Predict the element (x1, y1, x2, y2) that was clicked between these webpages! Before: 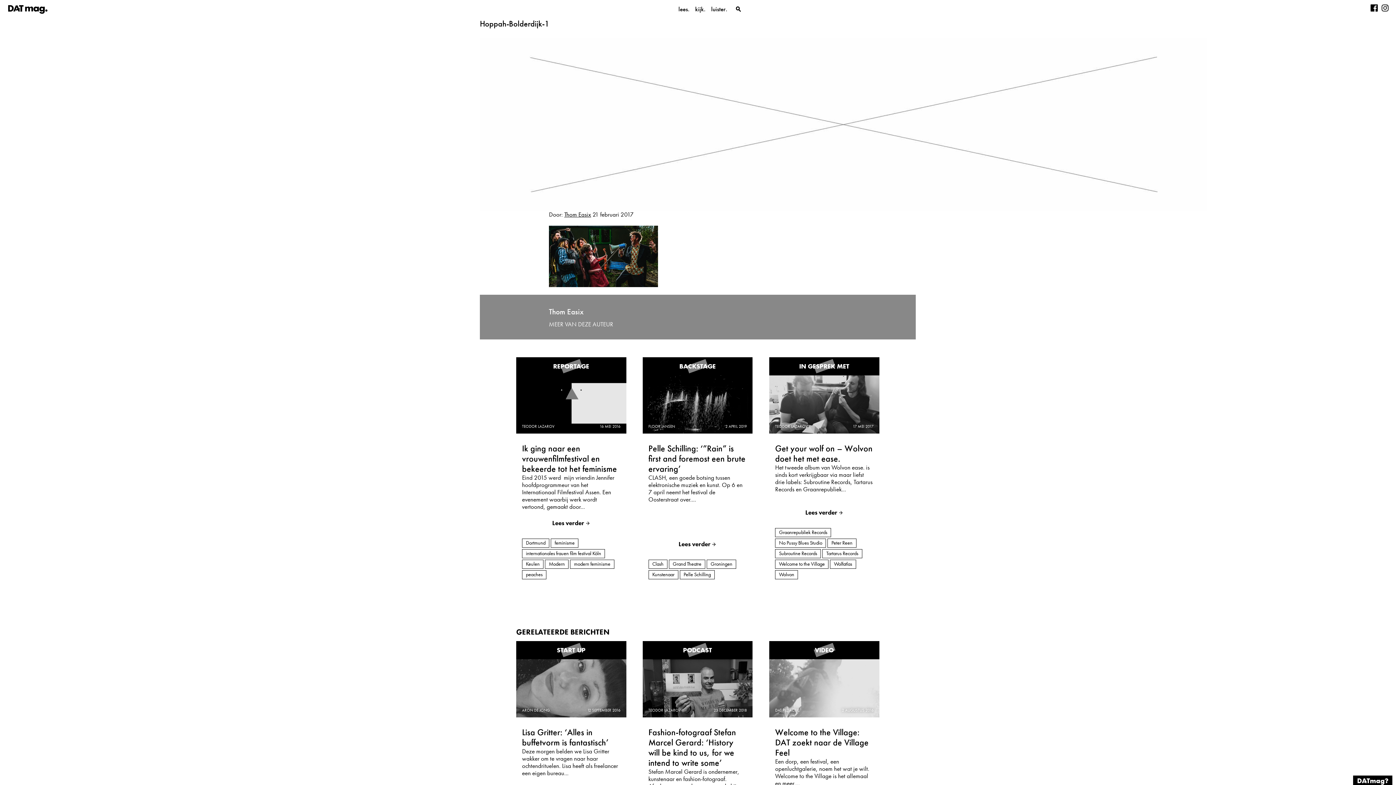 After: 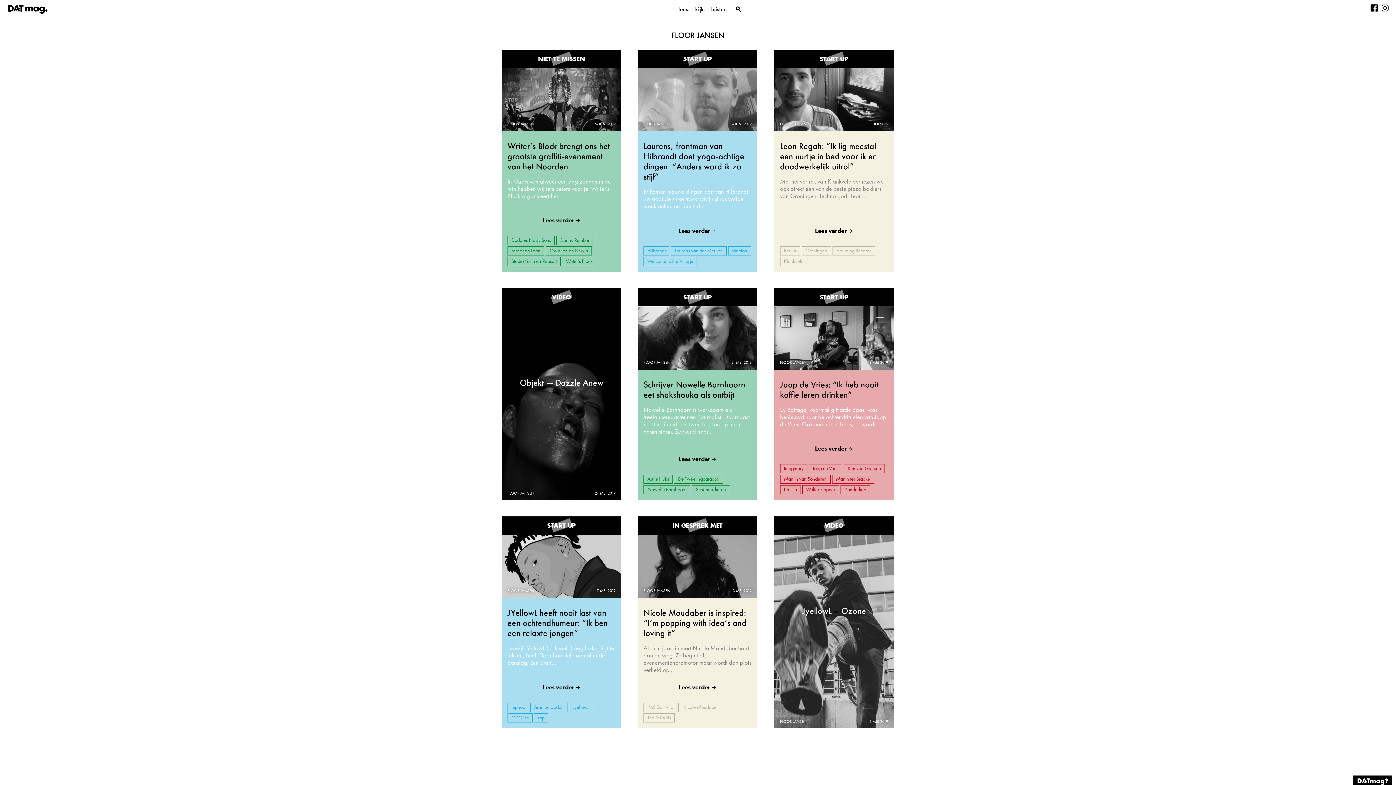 Action: label: FLOOR JANSEN bbox: (648, 423, 675, 428)